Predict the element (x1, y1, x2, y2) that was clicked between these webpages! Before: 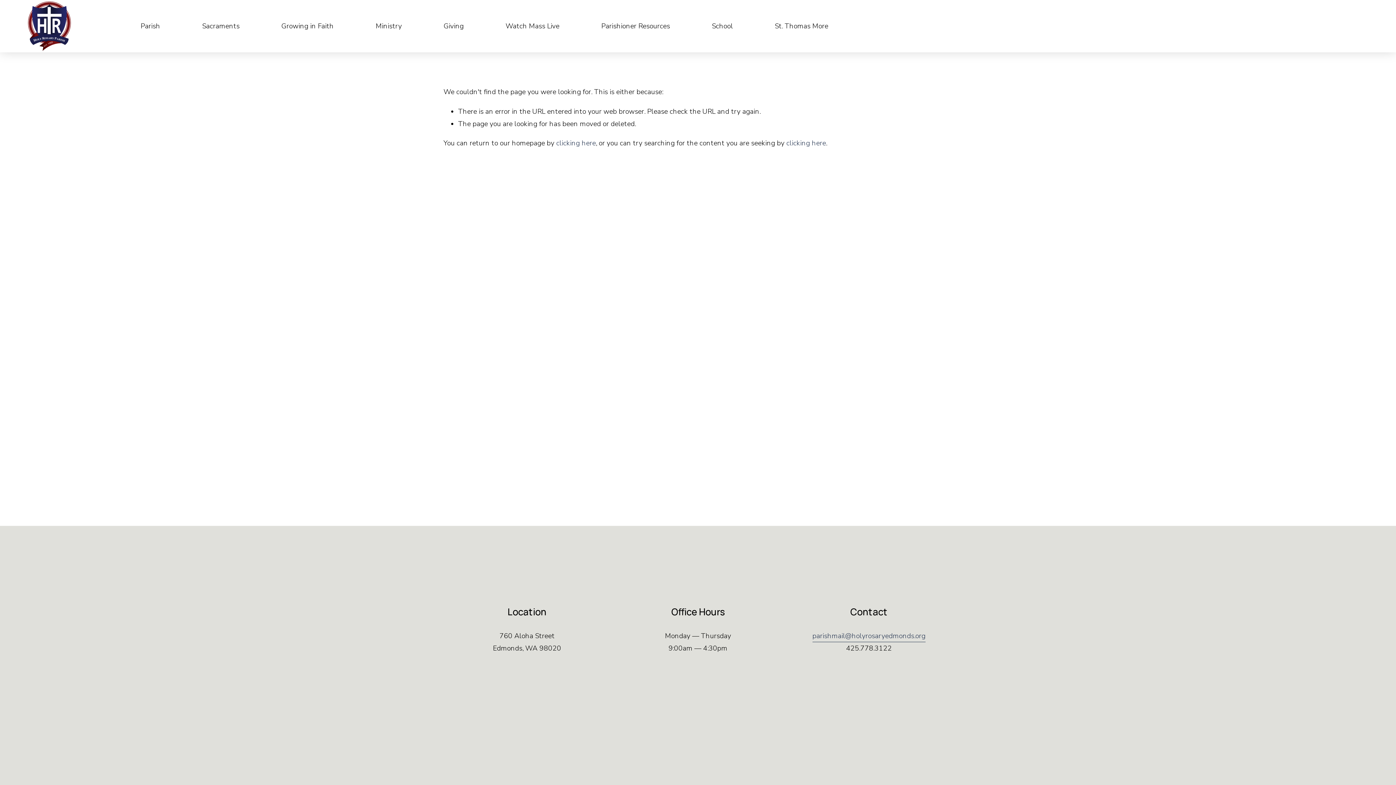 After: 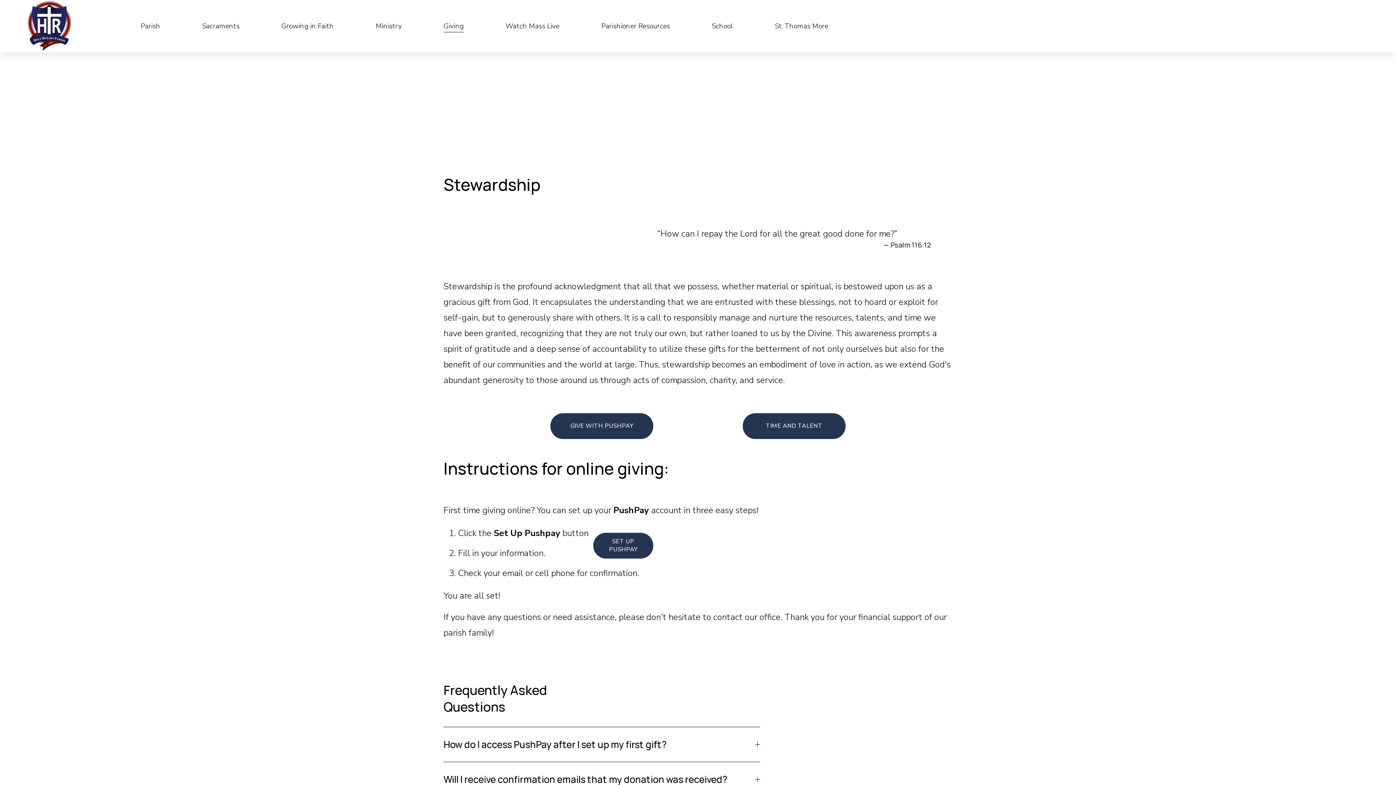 Action: bbox: (443, 19, 463, 32) label: Giving